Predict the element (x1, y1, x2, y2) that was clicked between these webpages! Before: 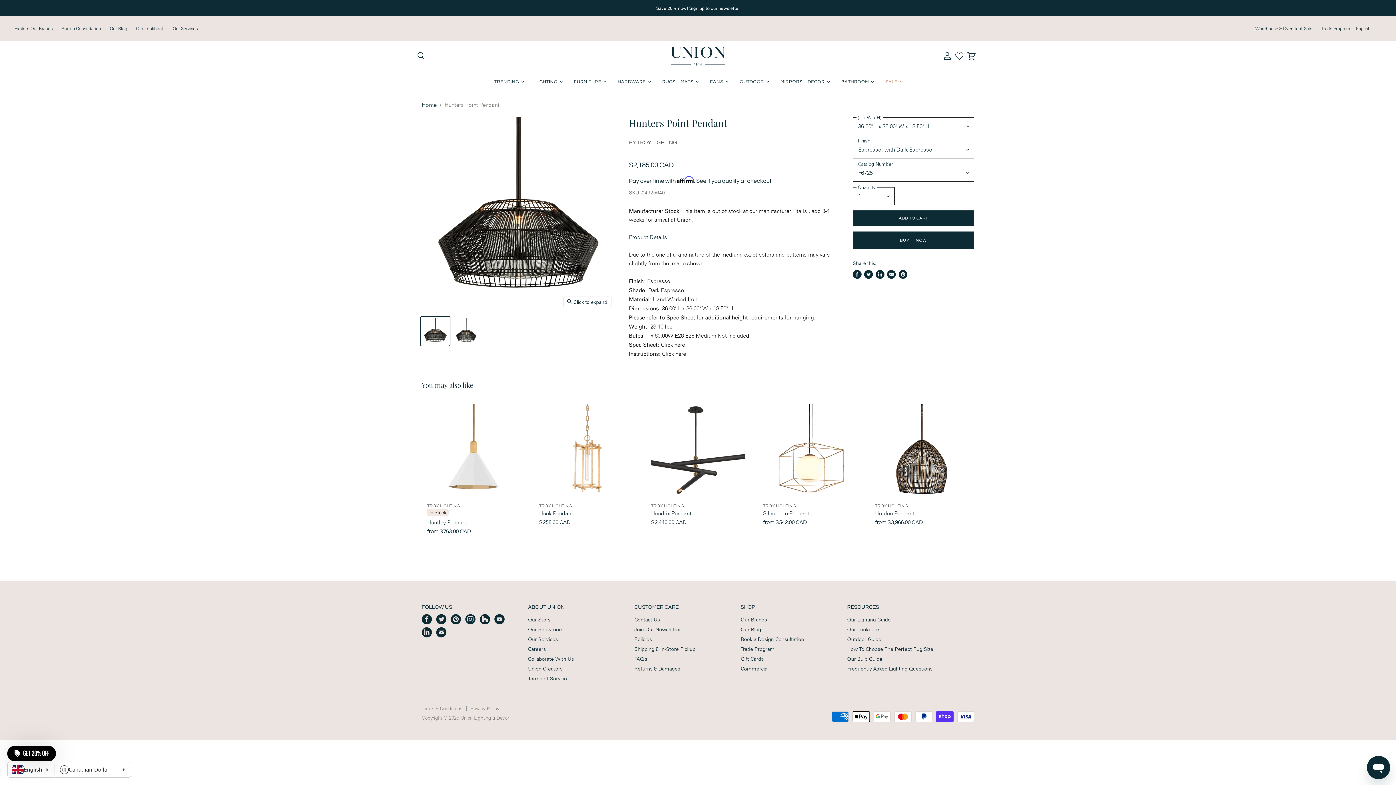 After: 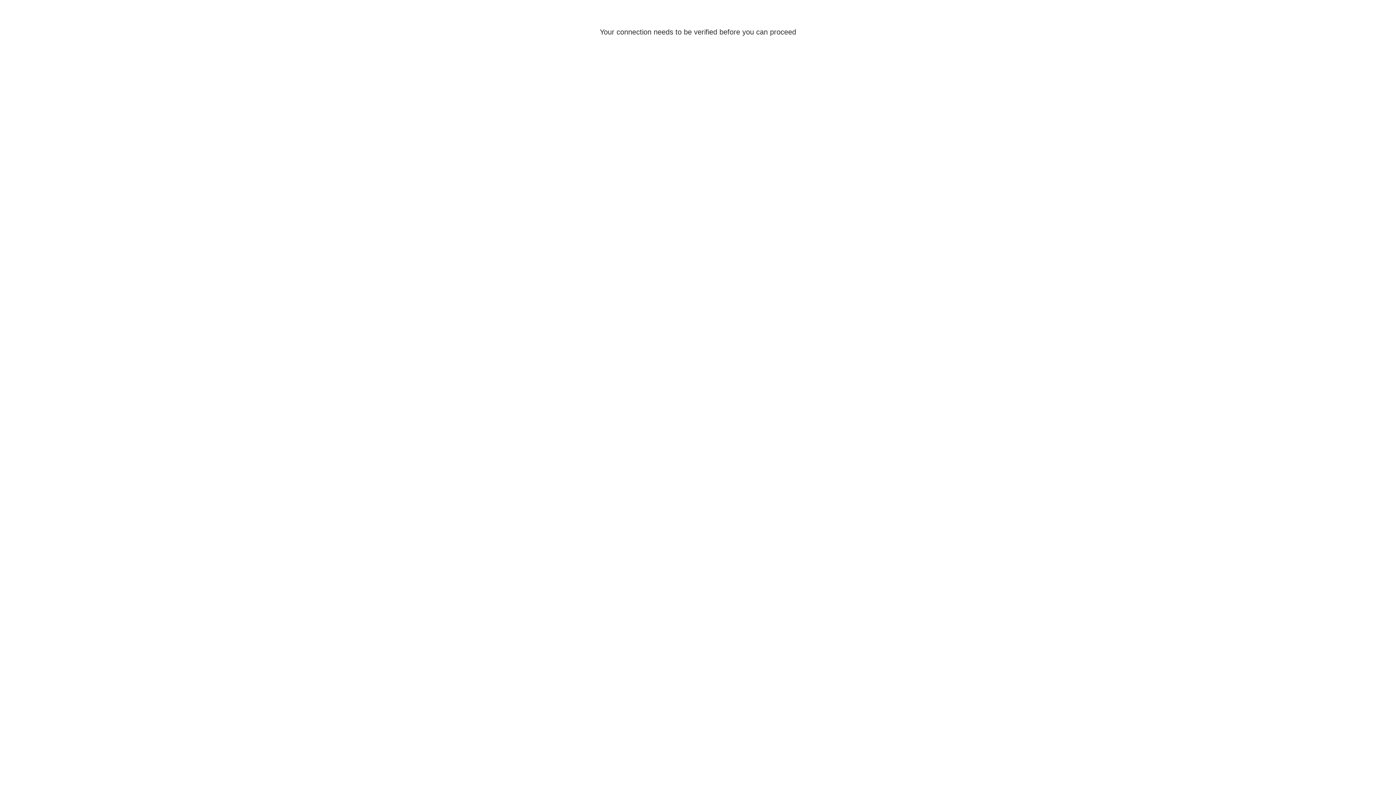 Action: label: View account bbox: (939, 47, 955, 64)